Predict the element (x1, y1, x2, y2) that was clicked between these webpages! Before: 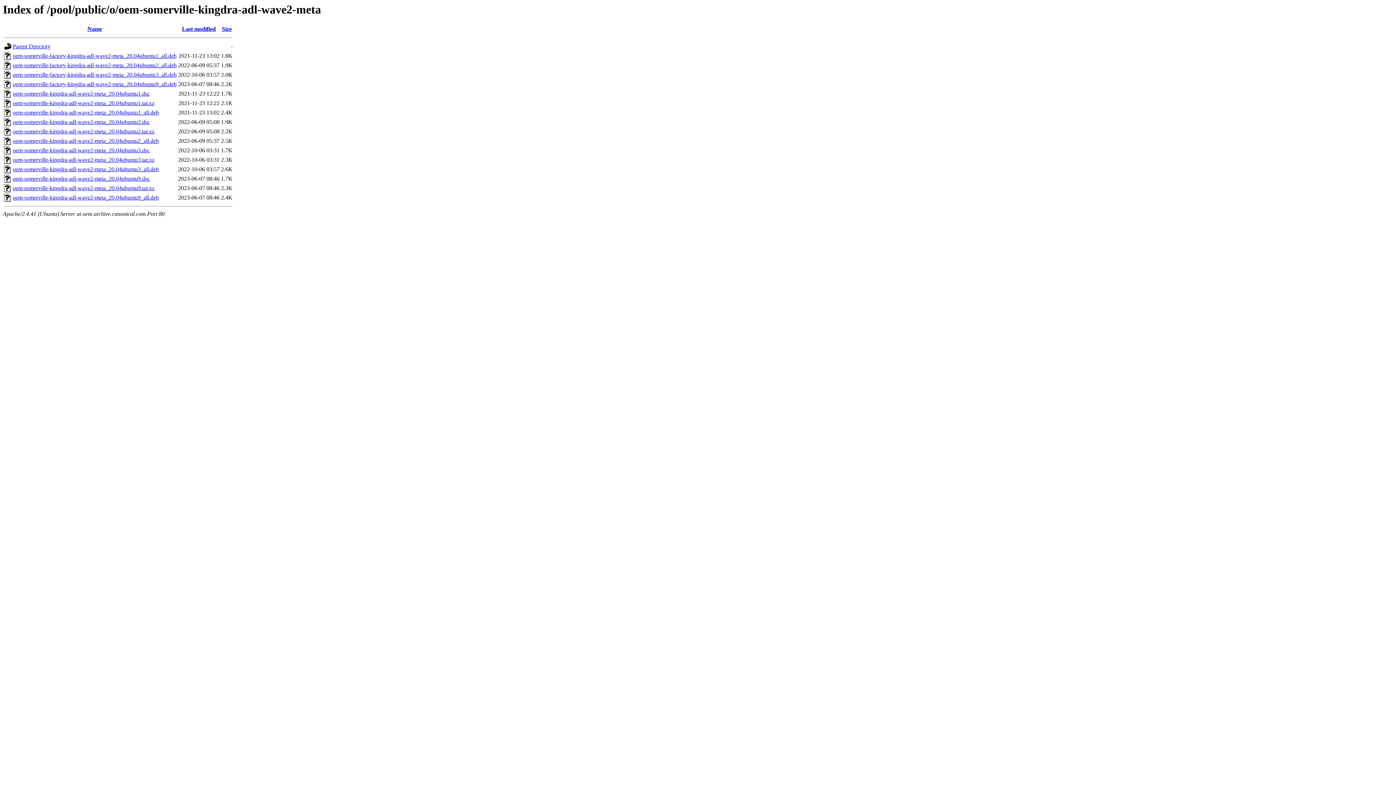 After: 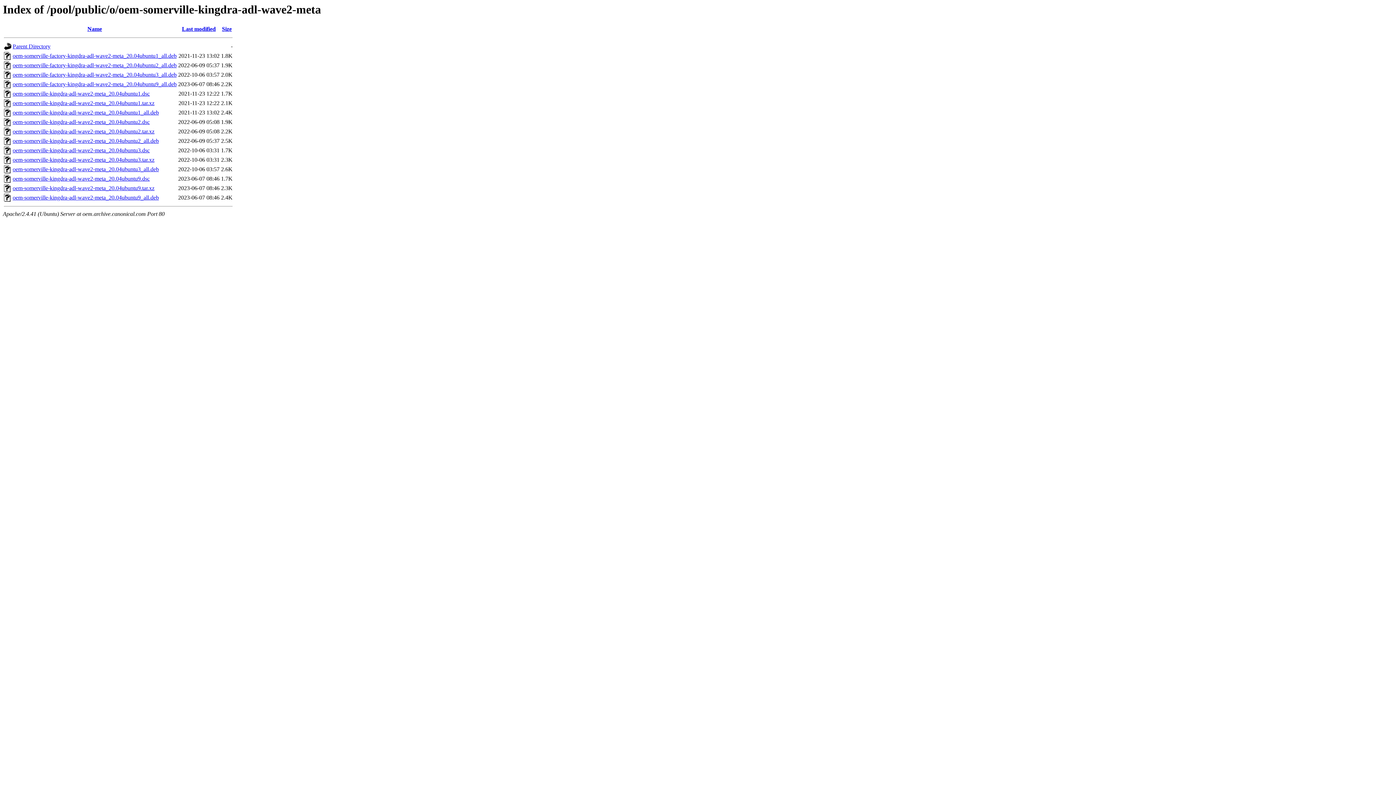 Action: bbox: (12, 128, 154, 134) label: oem-somerville-kingdra-adl-wave2-meta_20.04ubuntu2.tar.xz